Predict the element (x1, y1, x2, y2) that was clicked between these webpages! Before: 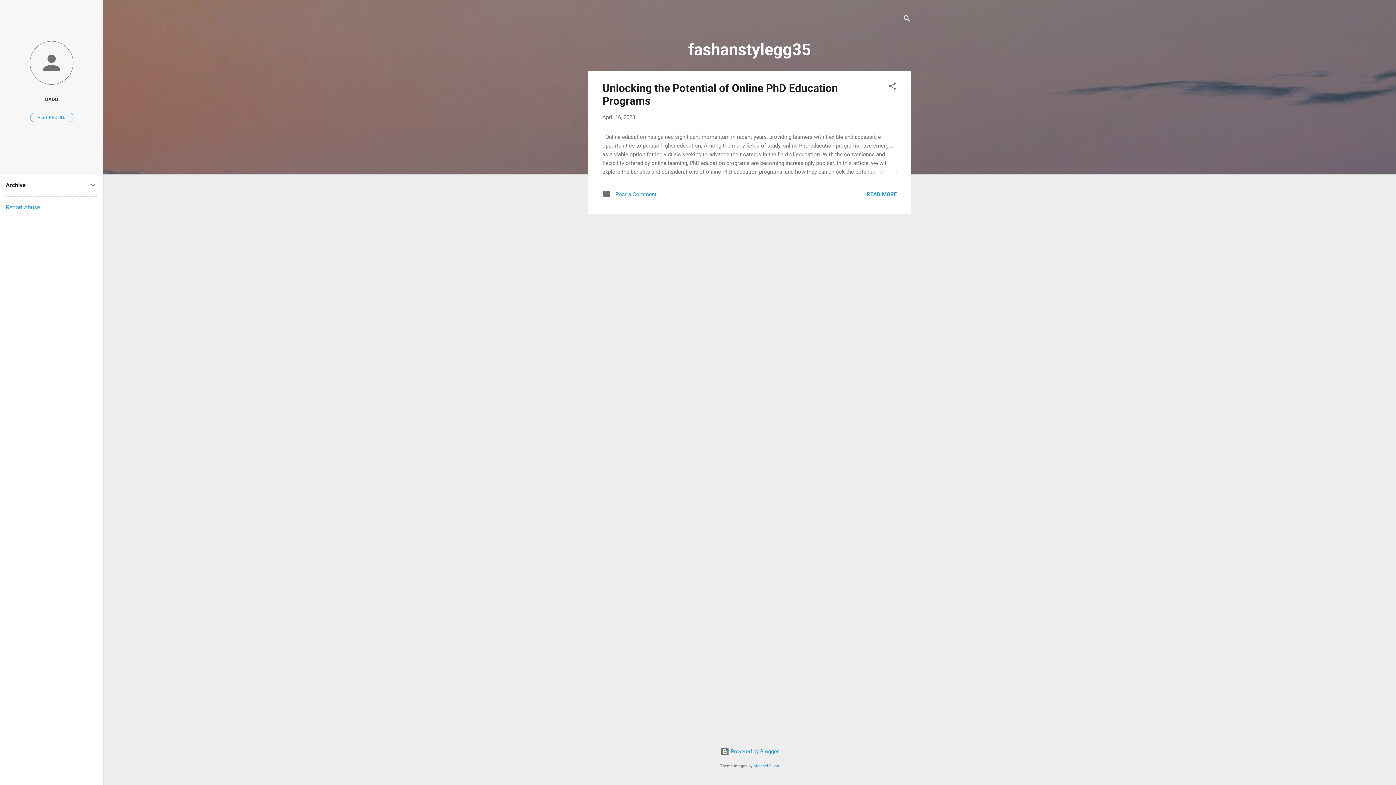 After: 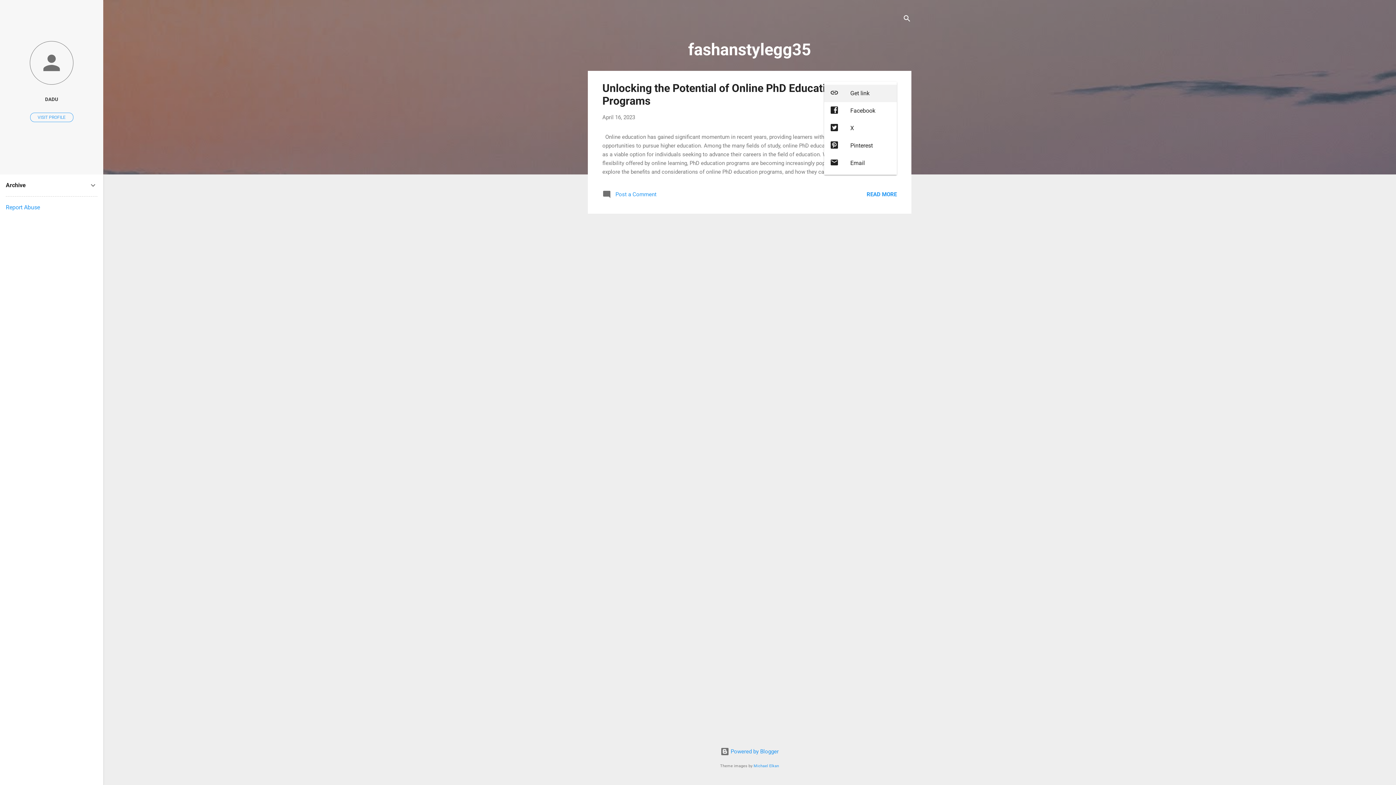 Action: label: Share bbox: (888, 81, 897, 93)